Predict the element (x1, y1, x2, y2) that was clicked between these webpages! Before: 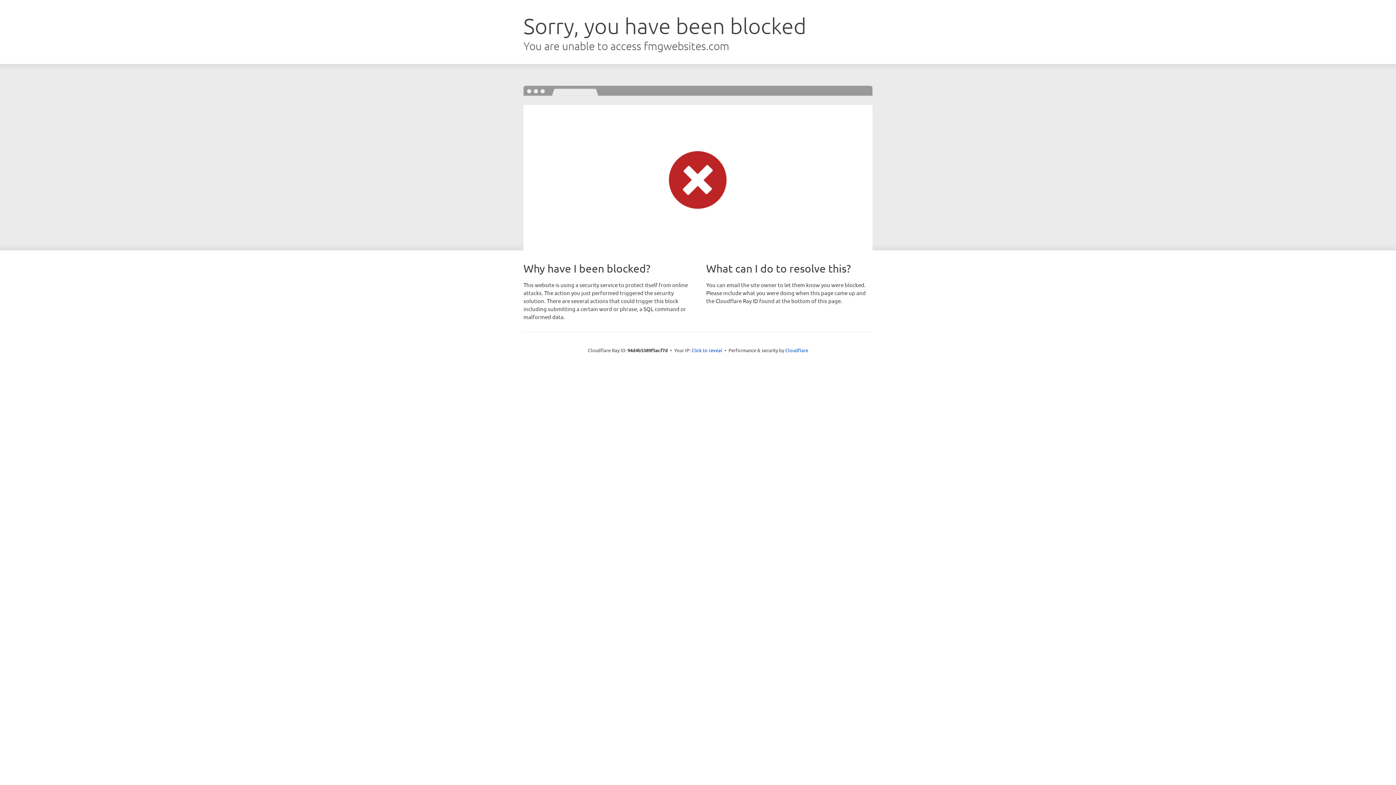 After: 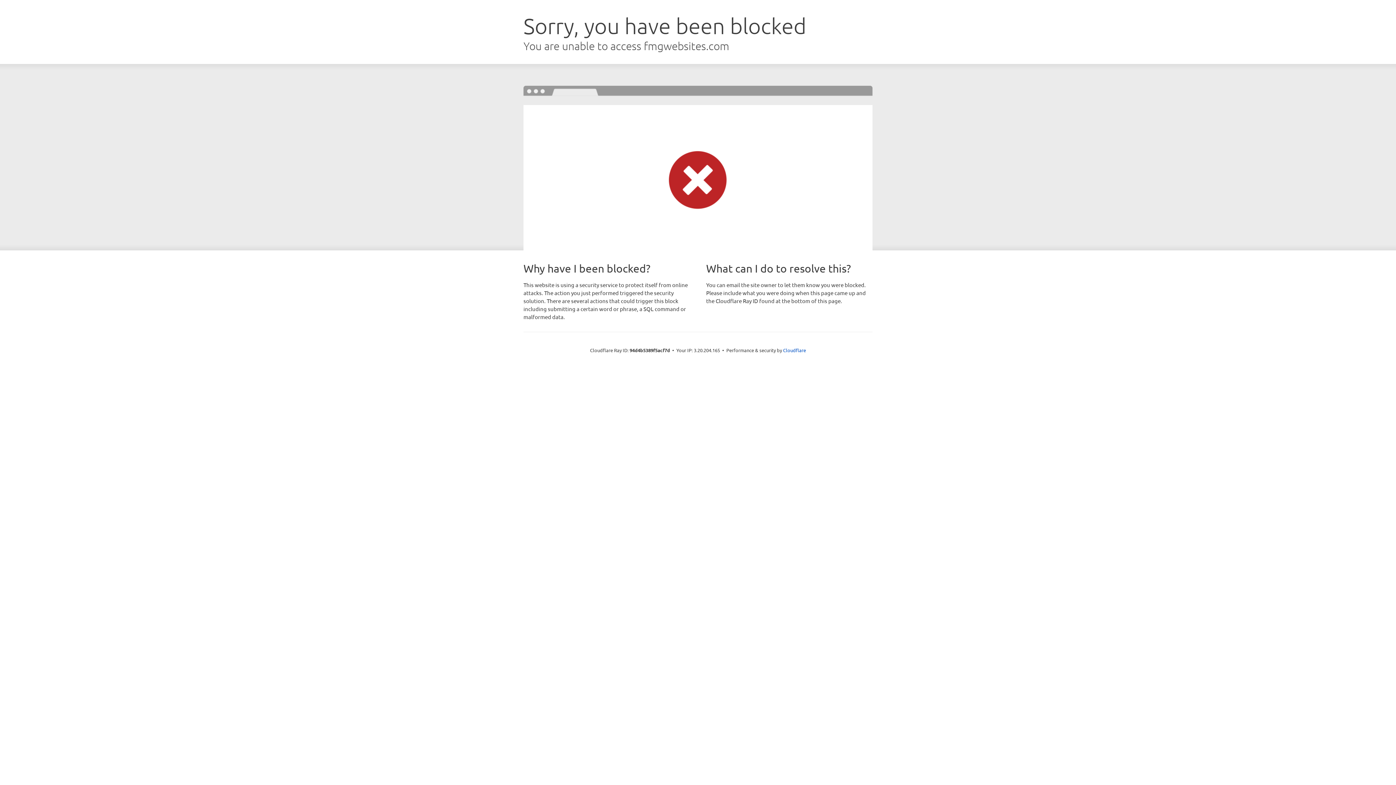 Action: label: Click to reveal bbox: (691, 346, 722, 353)